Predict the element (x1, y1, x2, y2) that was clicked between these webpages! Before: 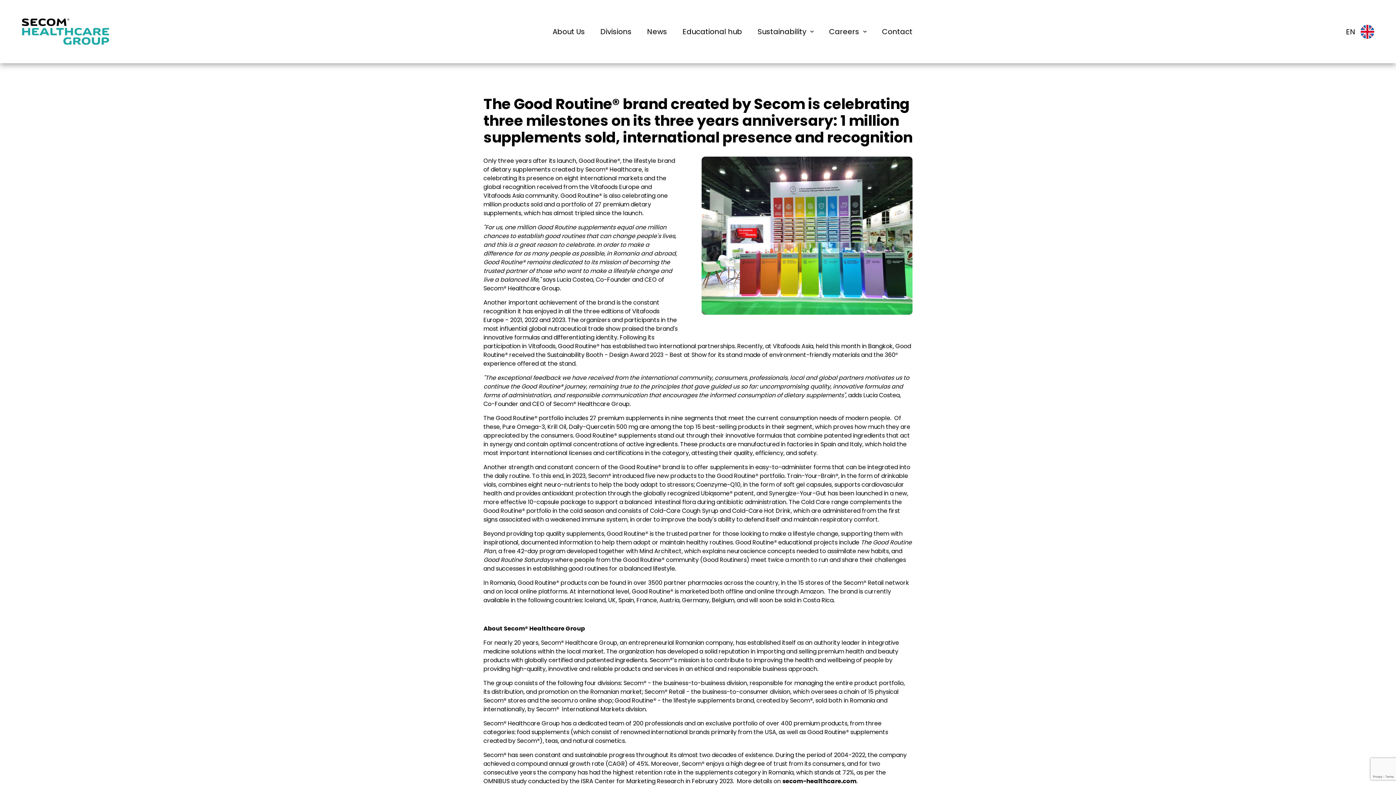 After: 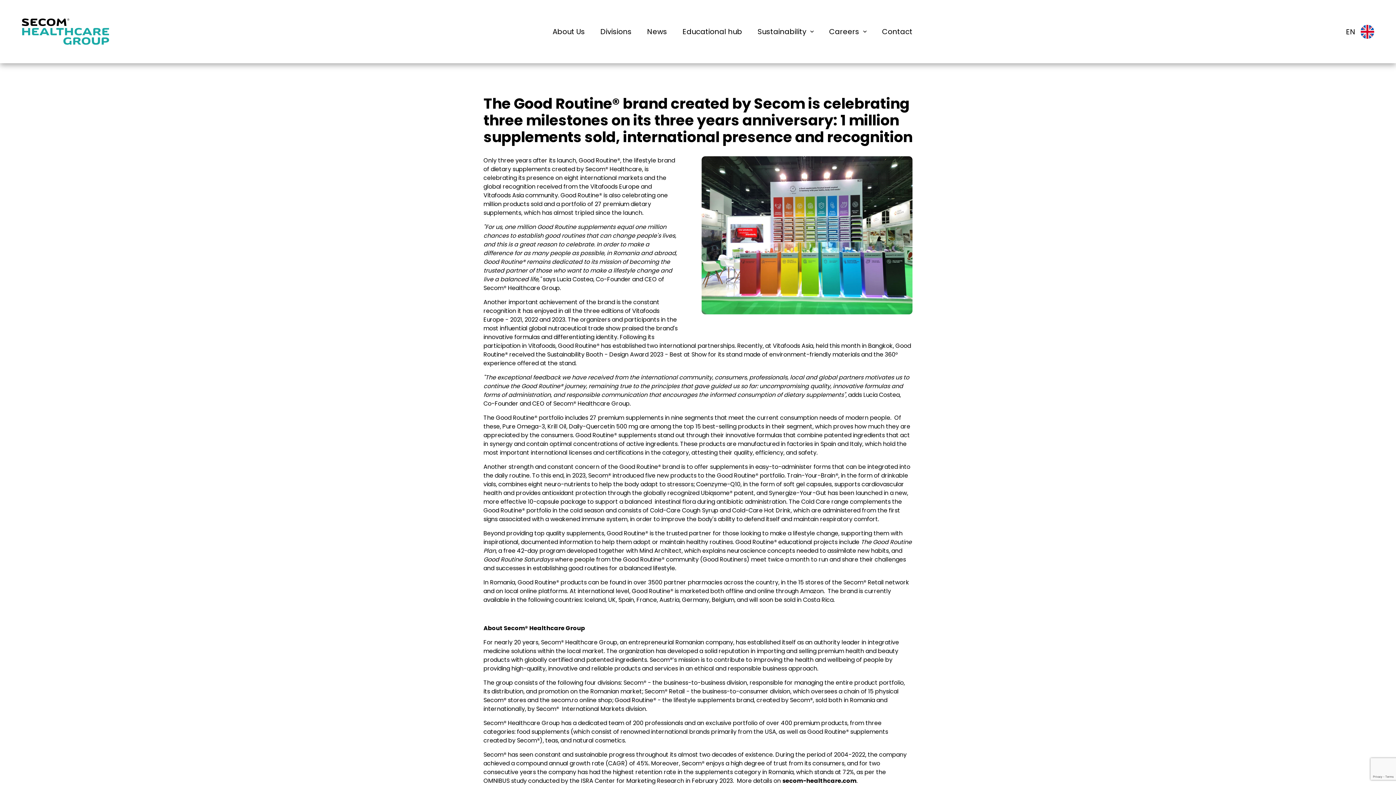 Action: bbox: (782, 777, 857, 785) label: secom-healthcare.com.